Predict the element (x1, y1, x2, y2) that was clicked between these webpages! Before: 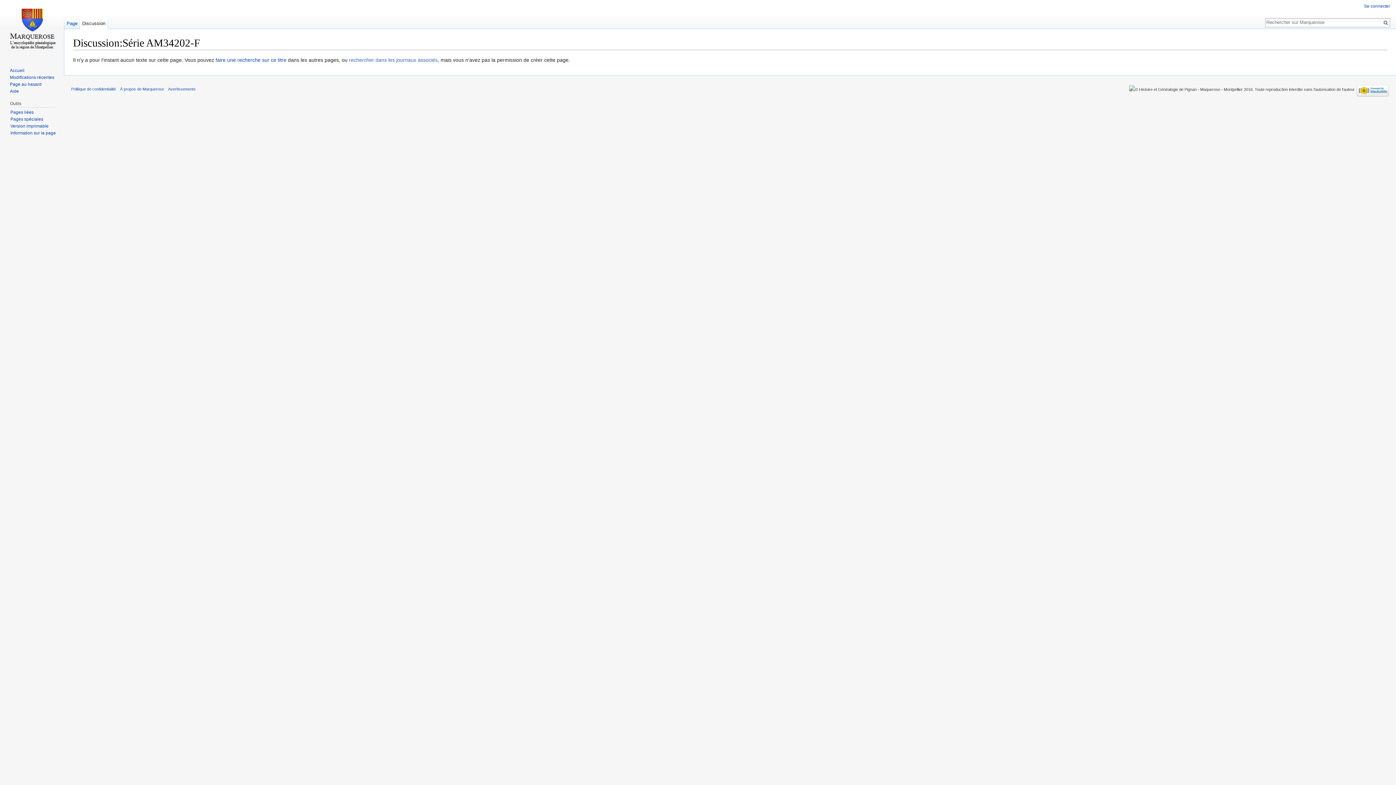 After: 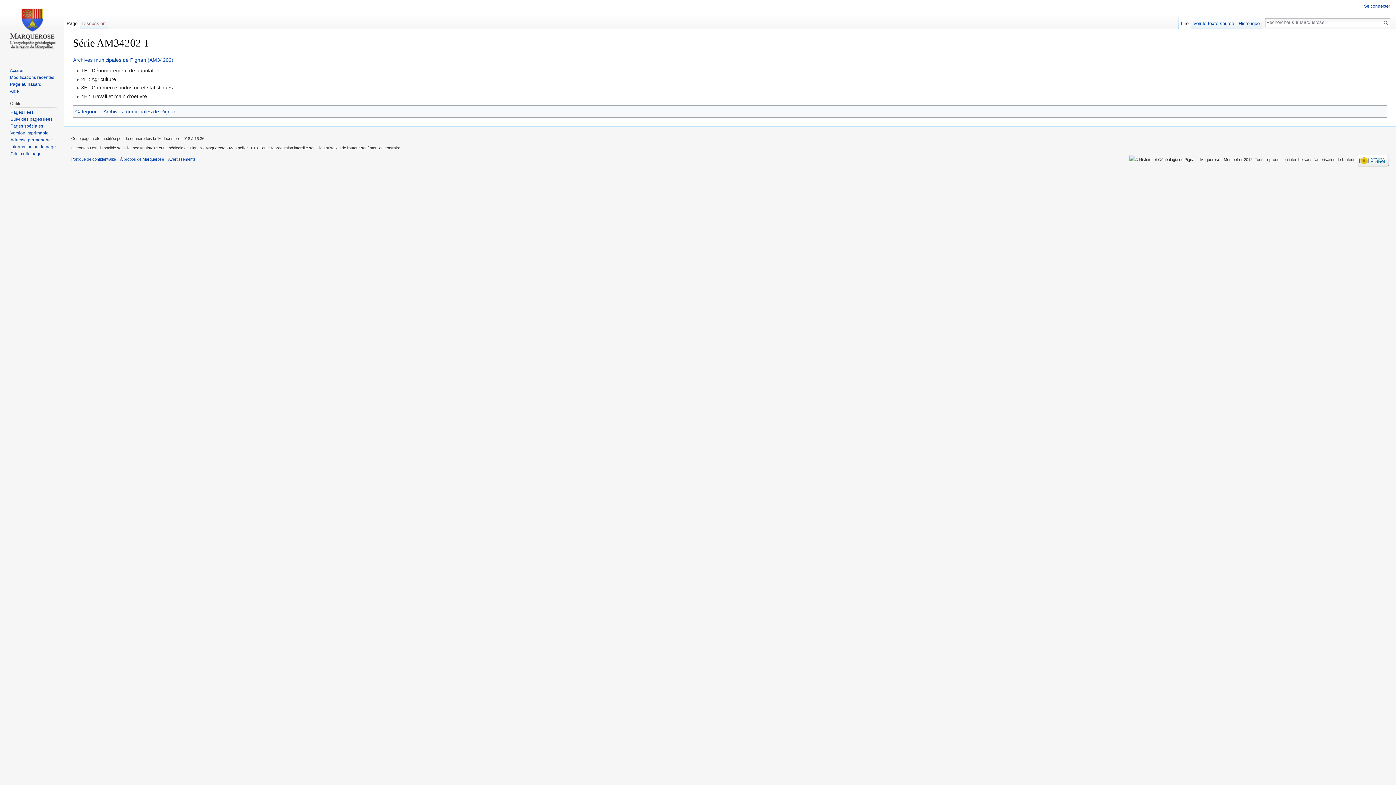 Action: label: faire une recherche sur ce titre bbox: (215, 57, 286, 63)